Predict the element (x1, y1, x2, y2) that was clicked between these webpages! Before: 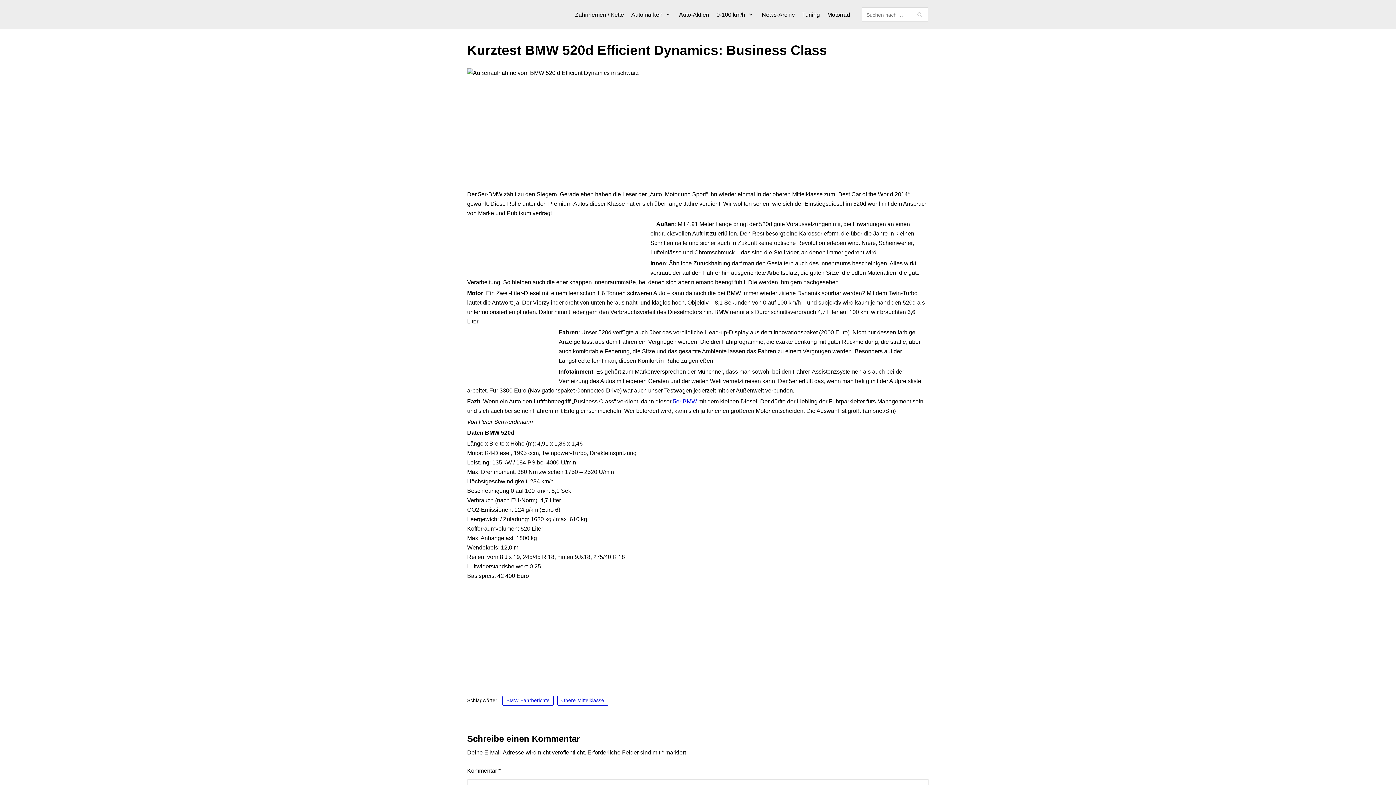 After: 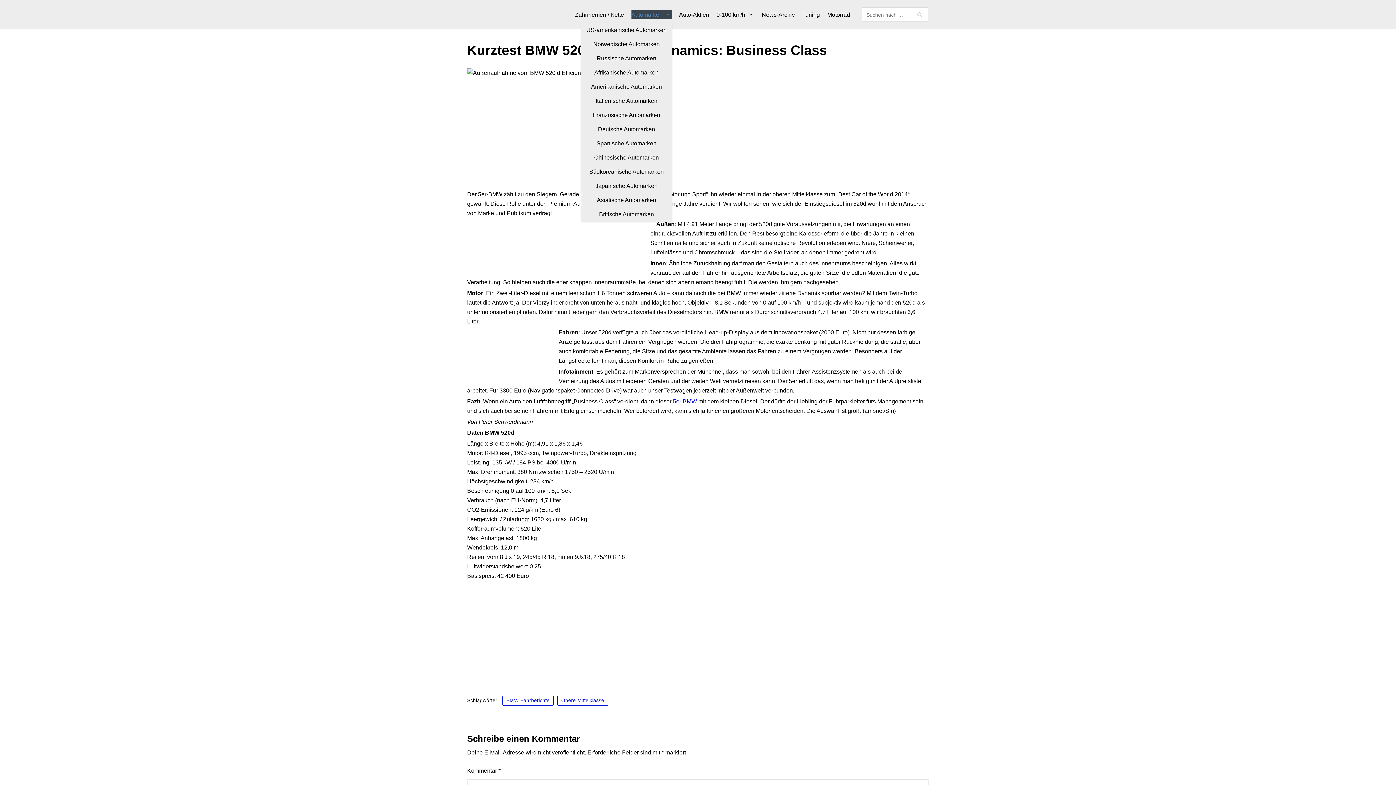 Action: bbox: (631, 10, 671, 19) label: Automarken